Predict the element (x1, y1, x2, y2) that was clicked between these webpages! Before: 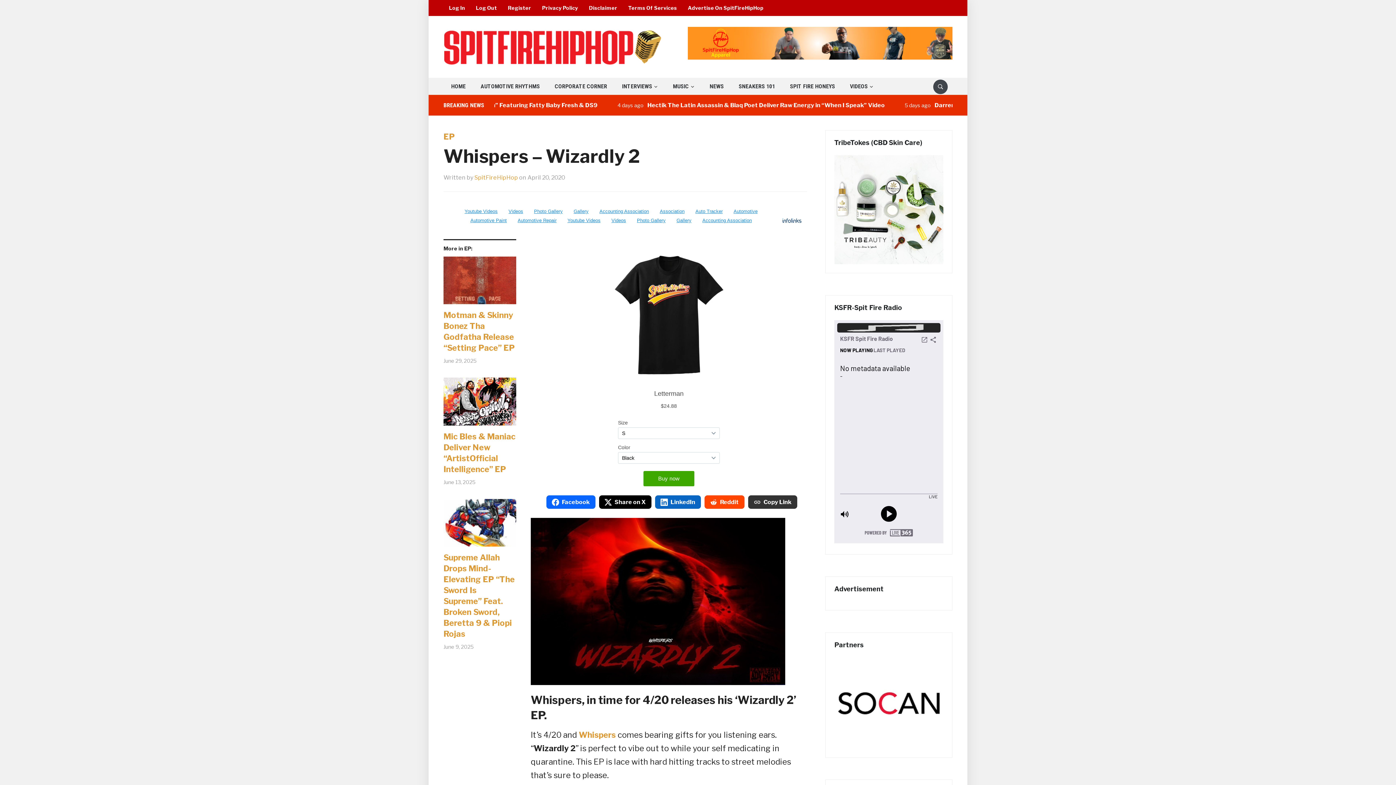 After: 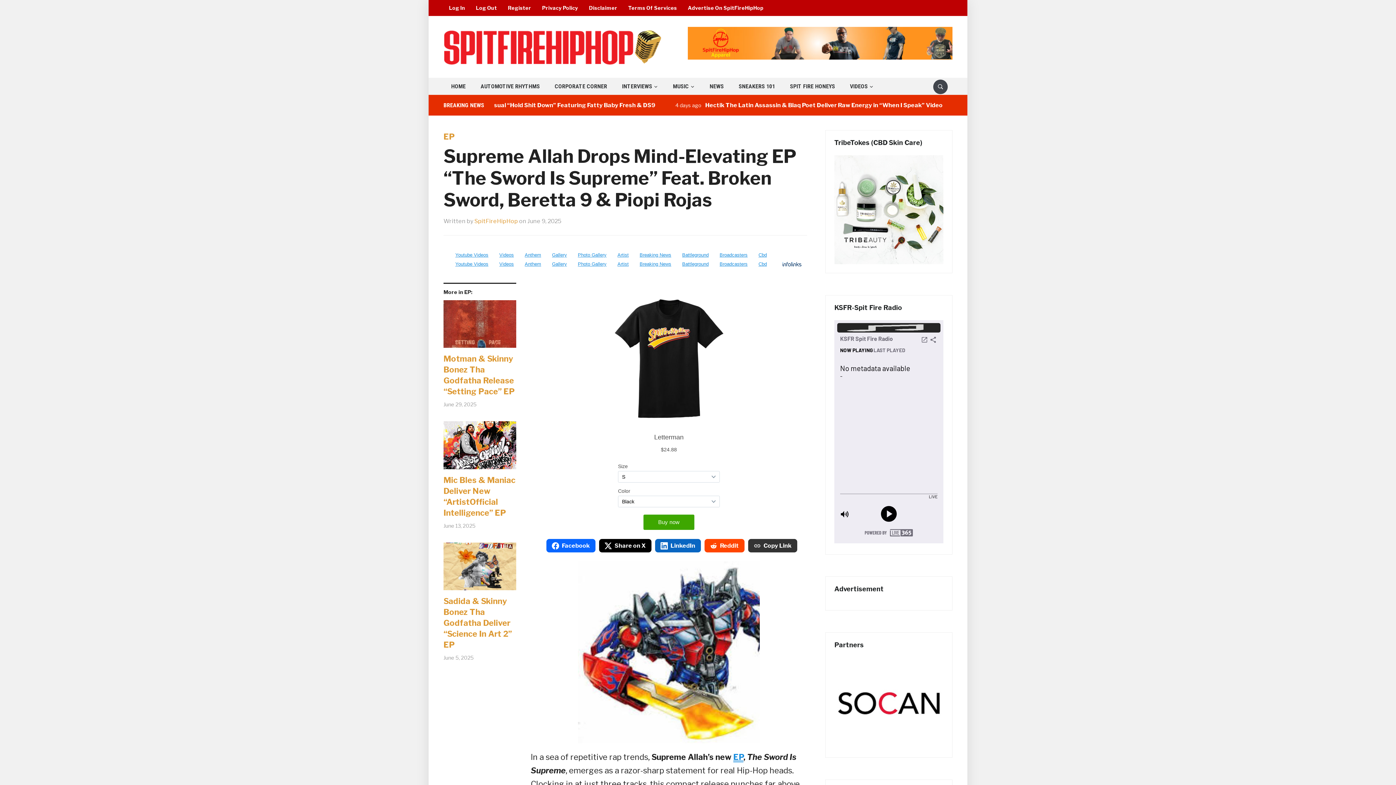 Action: bbox: (443, 552, 516, 639) label: Supreme Allah Drops Mind-Elevating EP “The Sword Is Supreme” Feat. Broken Sword, Beretta 9 & Piopi Rojas